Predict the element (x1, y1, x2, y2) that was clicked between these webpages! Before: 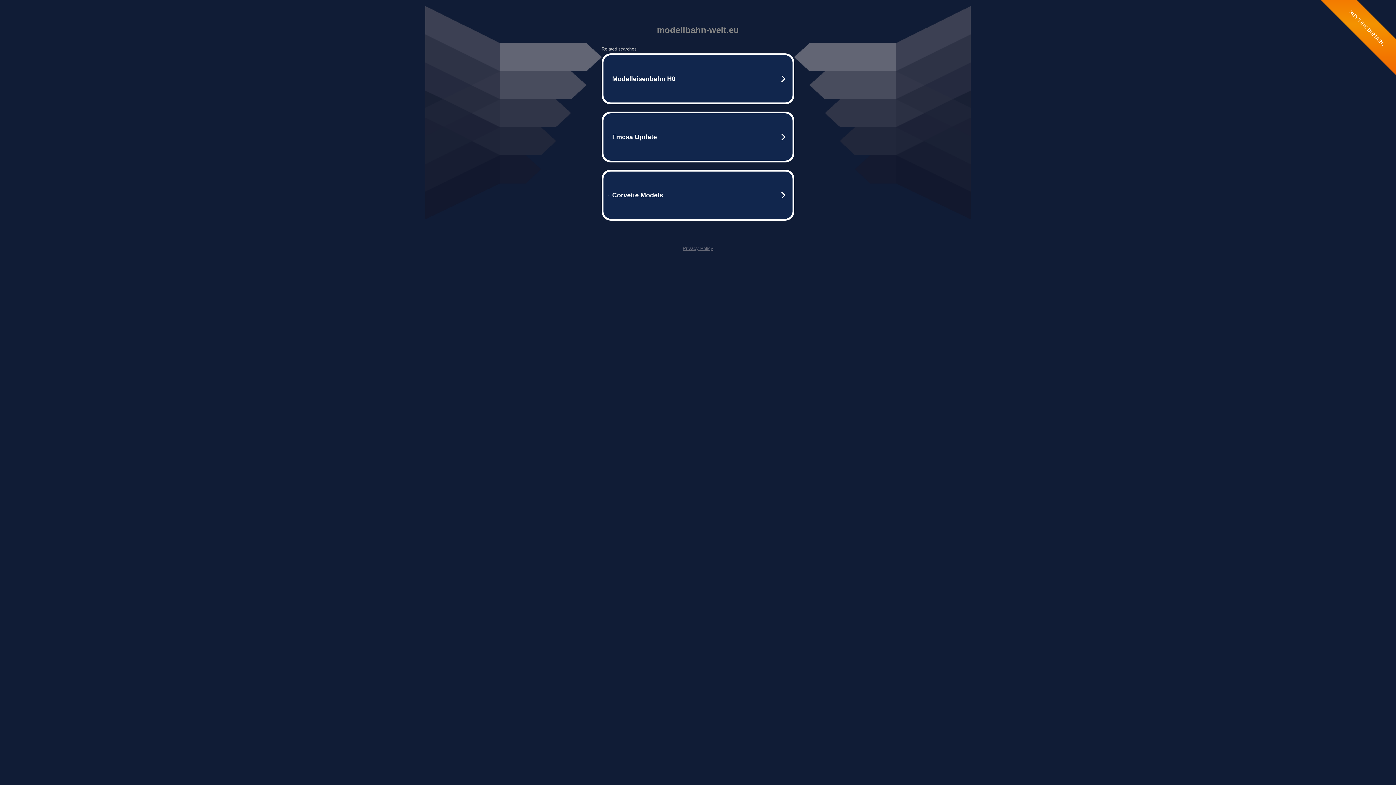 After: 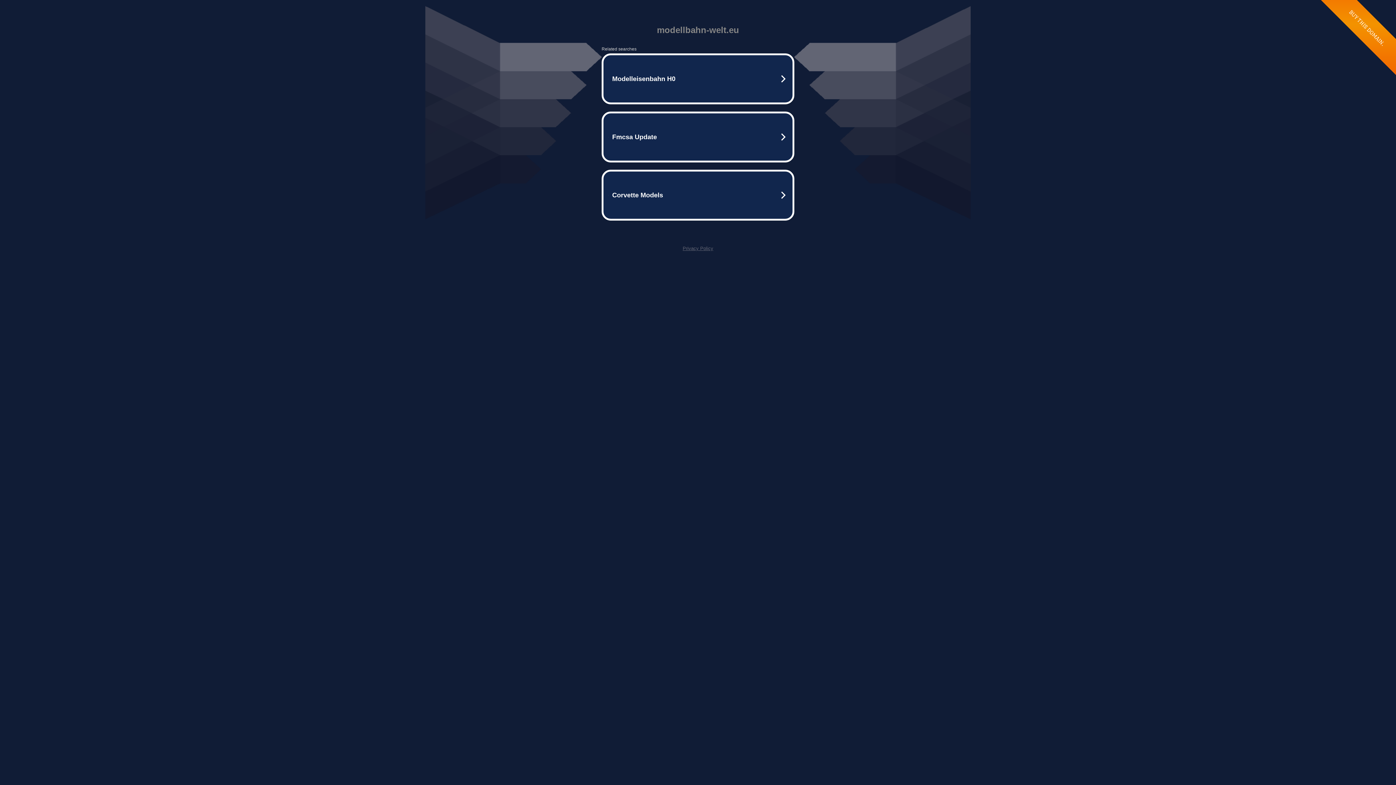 Action: bbox: (682, 245, 713, 251) label: Privacy Policy